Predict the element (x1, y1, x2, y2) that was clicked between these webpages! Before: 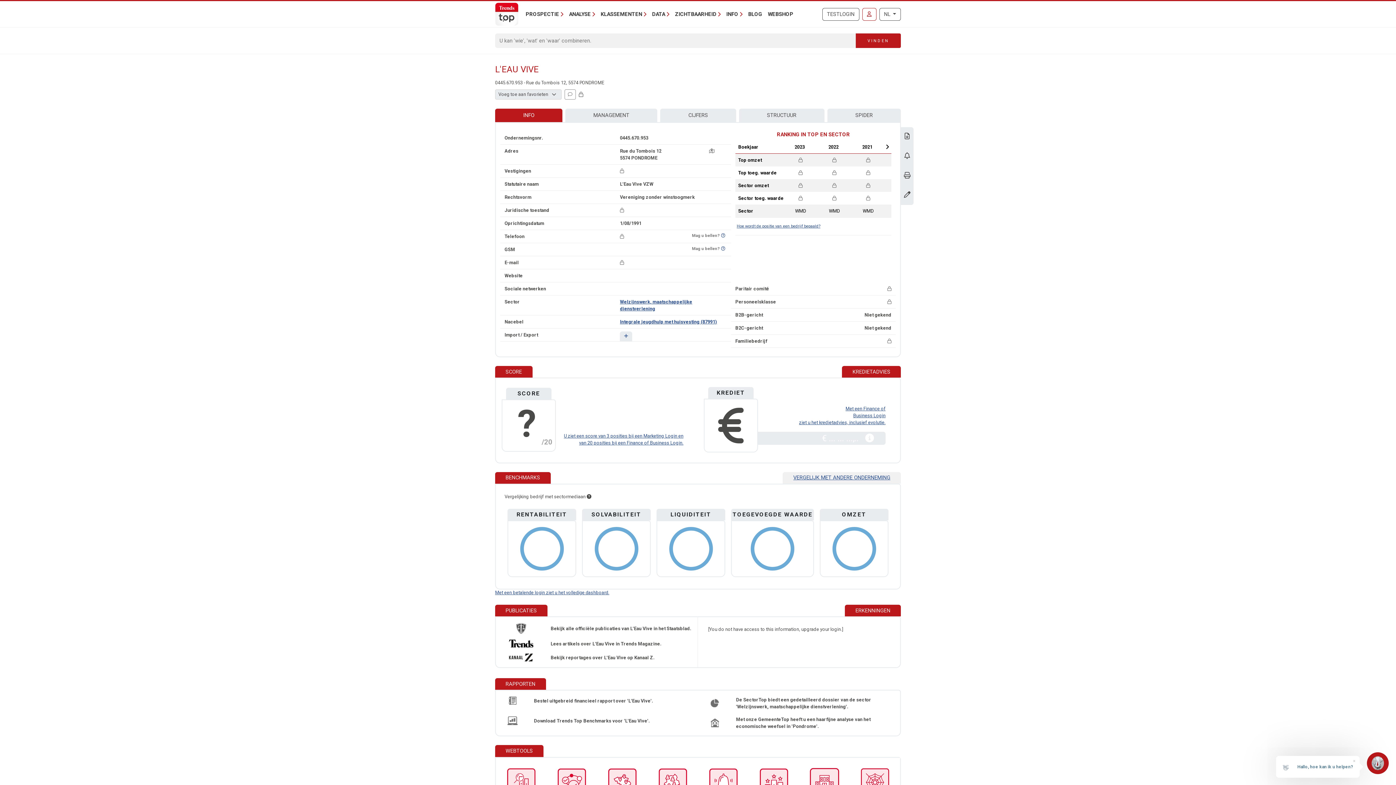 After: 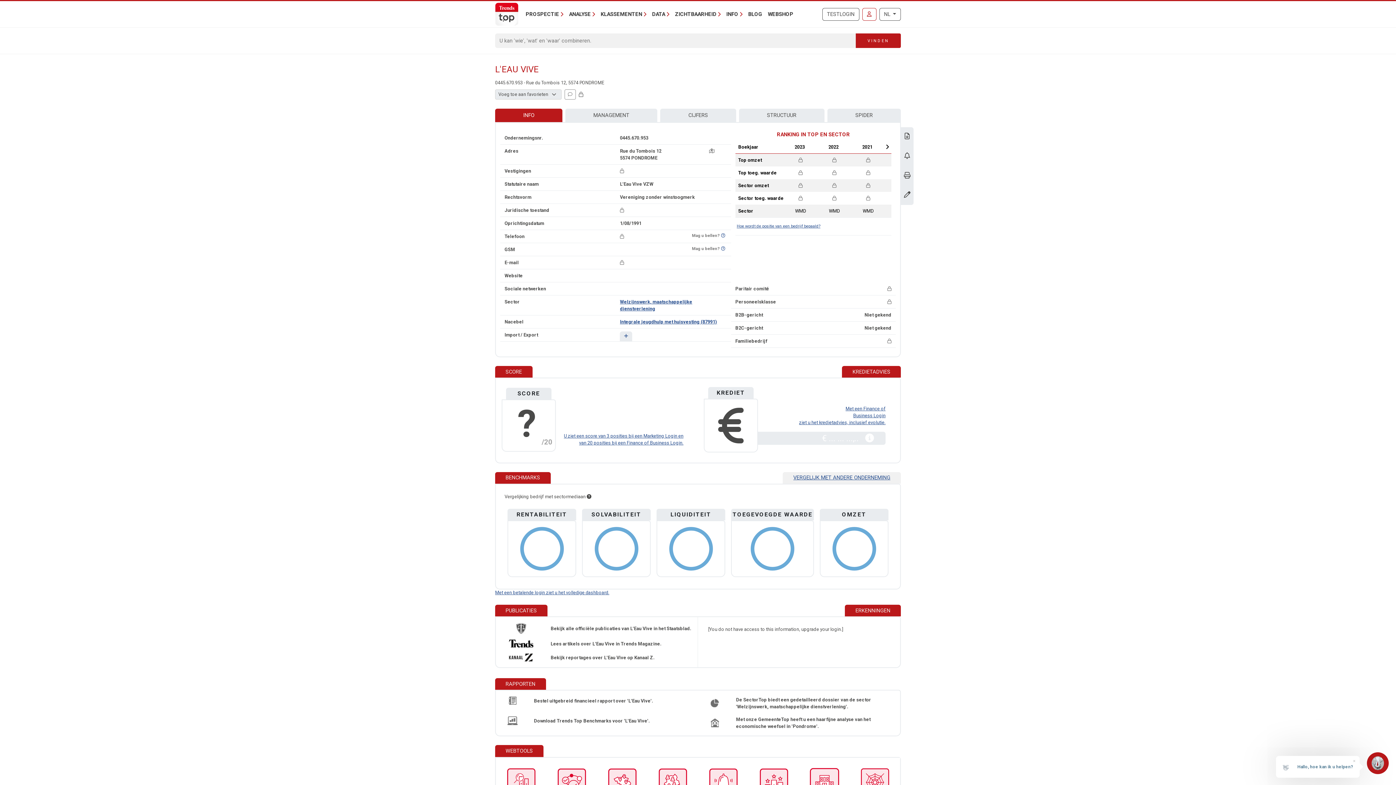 Action: label: Met onze GemeenteTop heeft u een haarfijne analyse van het economische weefsel in 'Pondrome'. bbox: (736, 717, 870, 729)